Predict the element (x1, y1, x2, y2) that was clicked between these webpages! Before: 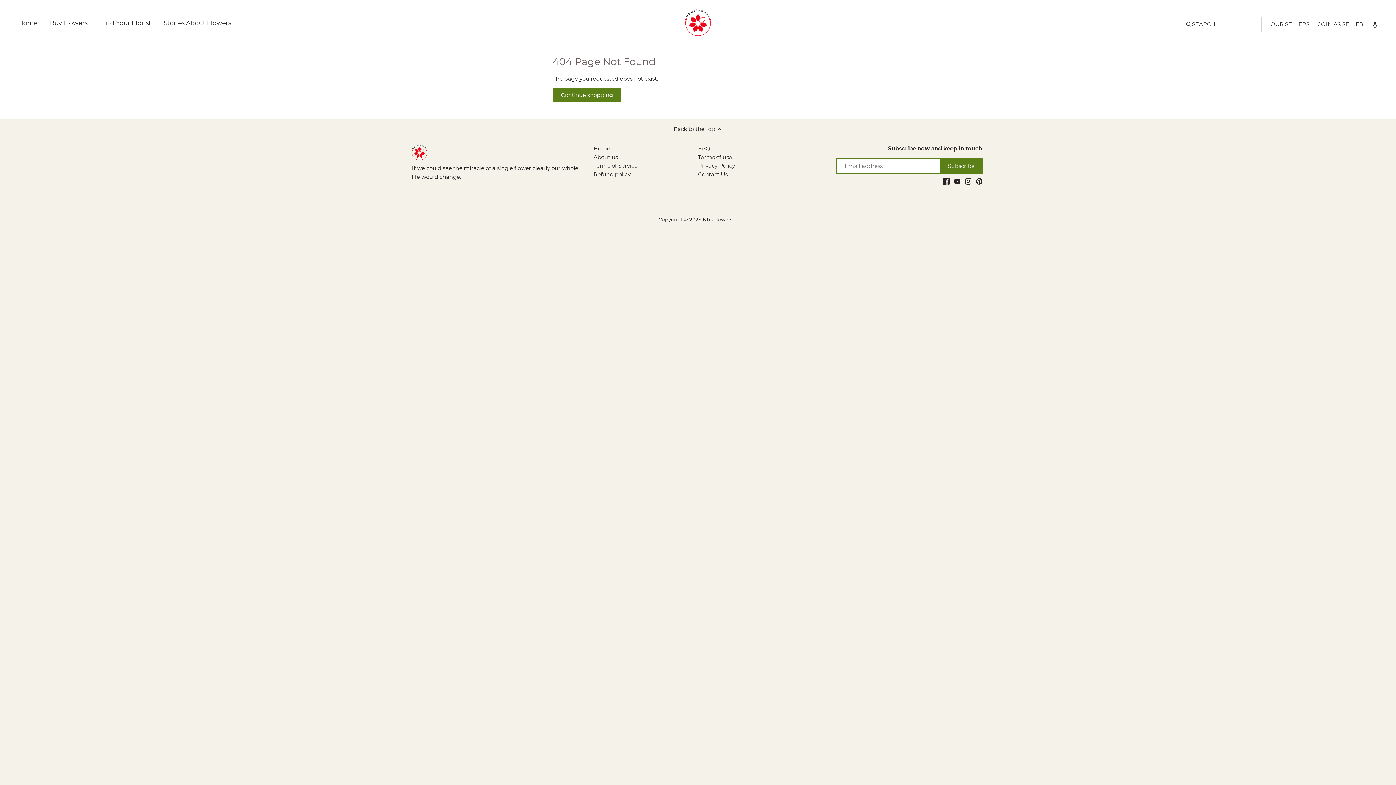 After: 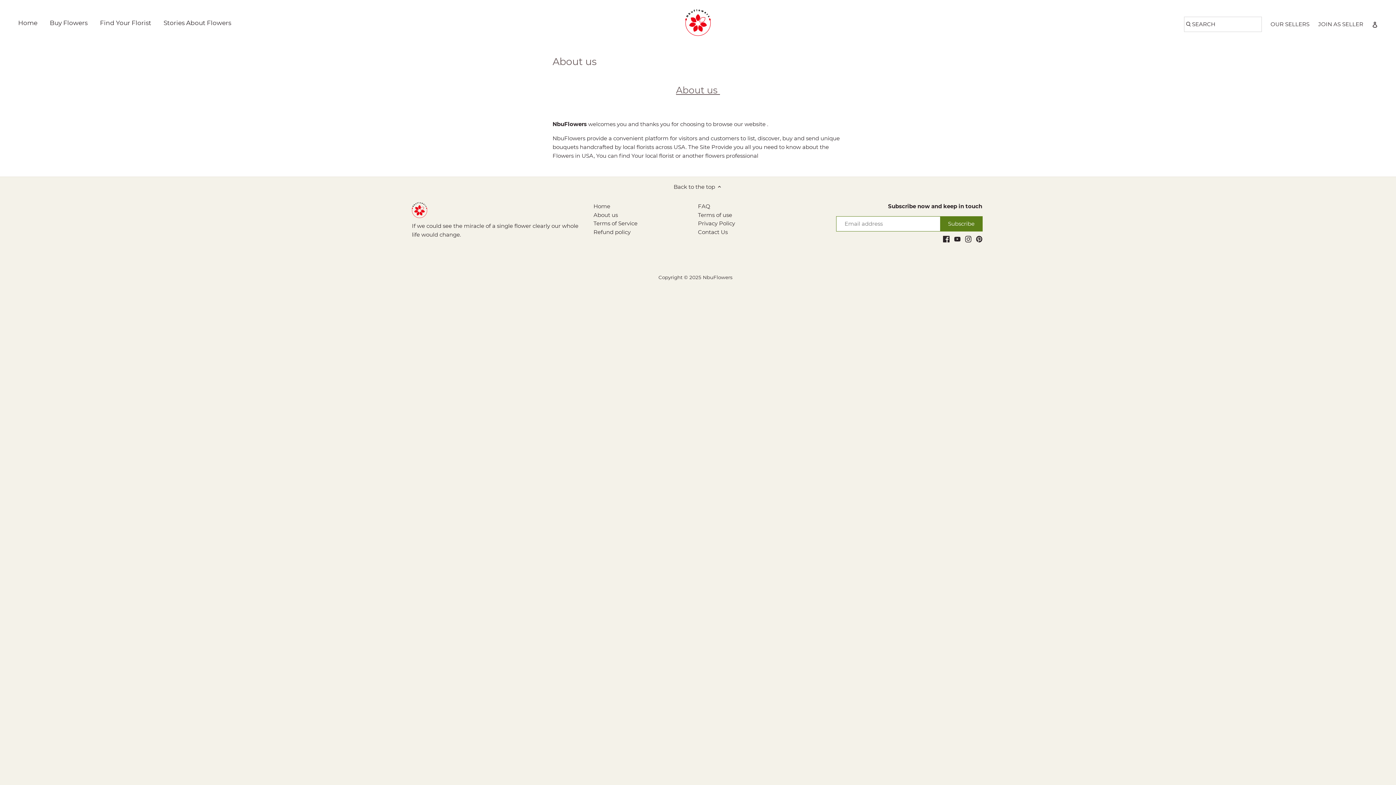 Action: bbox: (593, 153, 618, 161) label: About us